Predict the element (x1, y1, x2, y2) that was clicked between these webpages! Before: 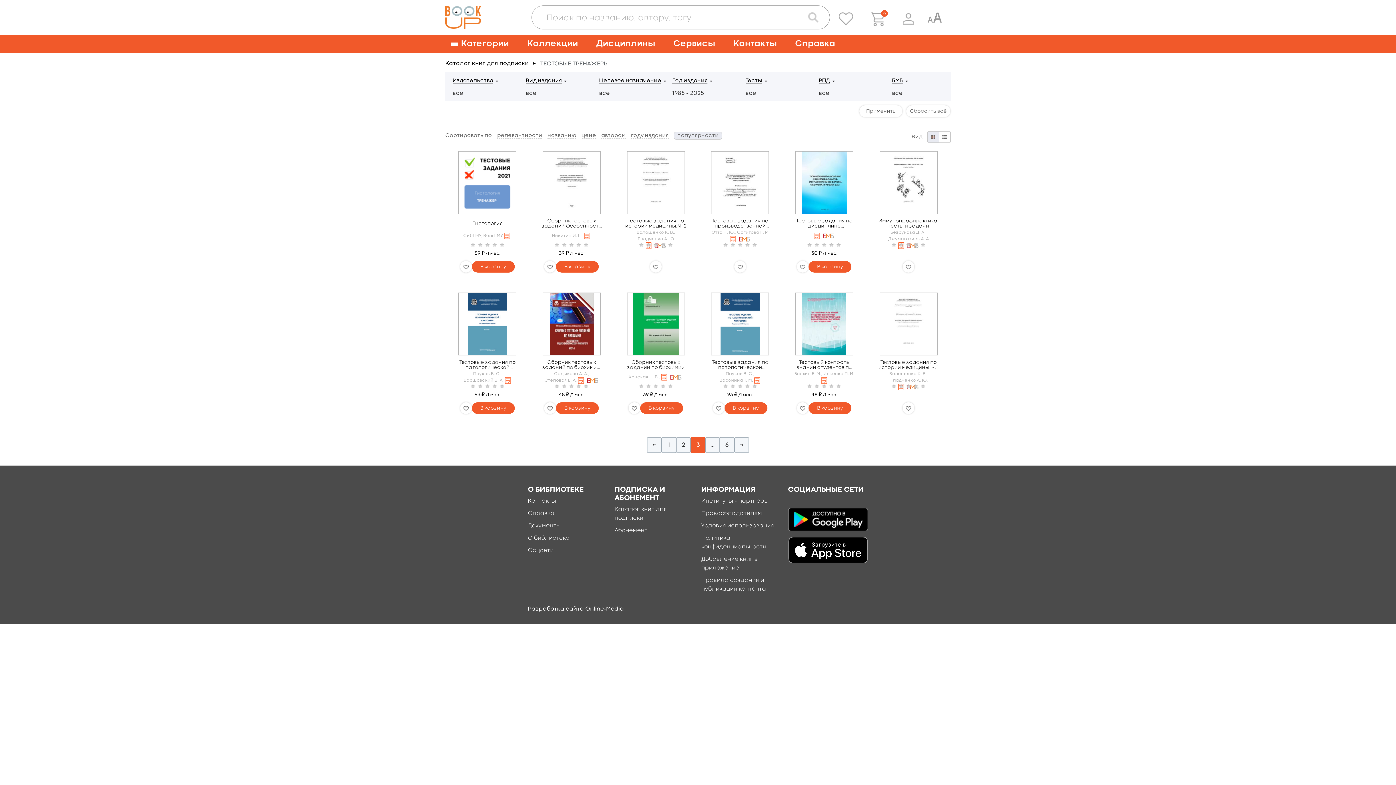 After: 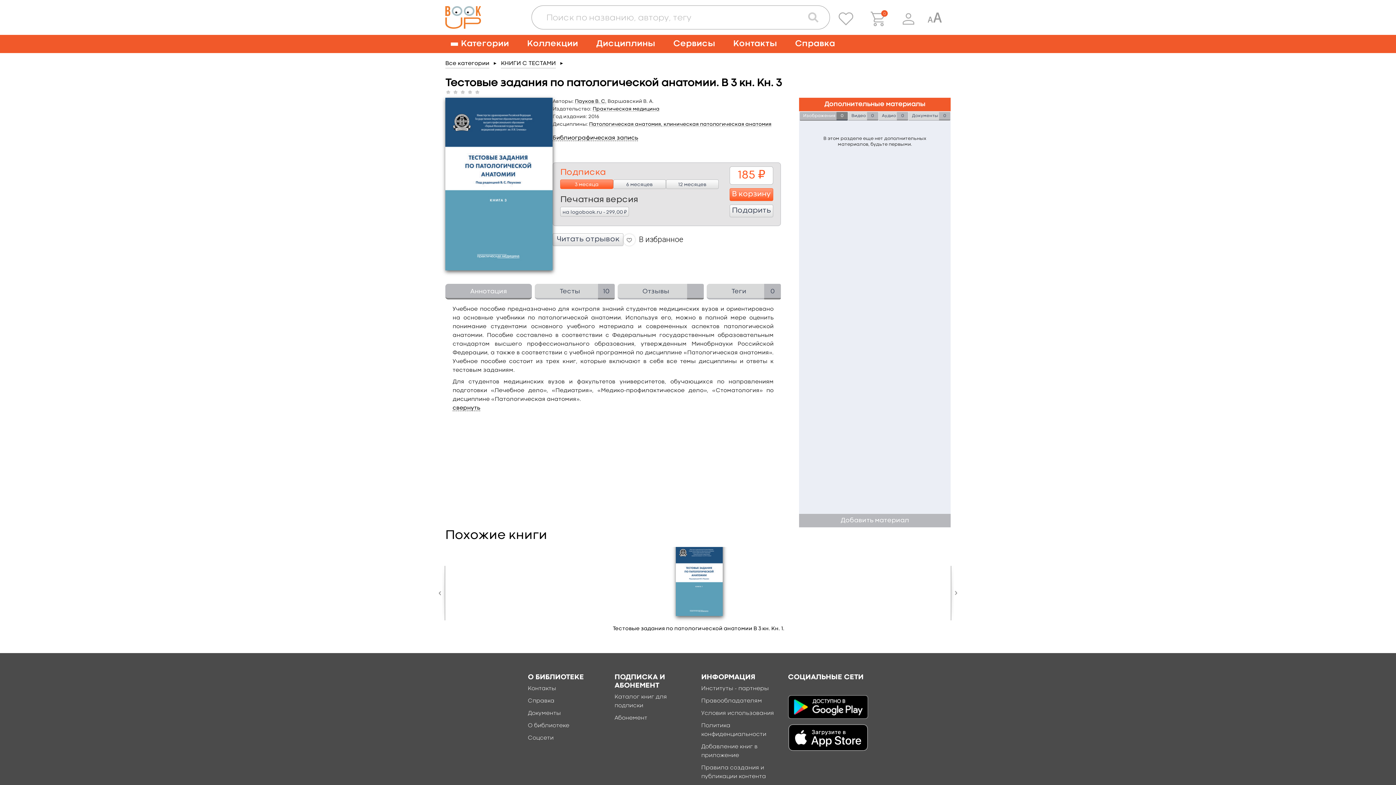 Action: bbox: (459, 293, 516, 355)